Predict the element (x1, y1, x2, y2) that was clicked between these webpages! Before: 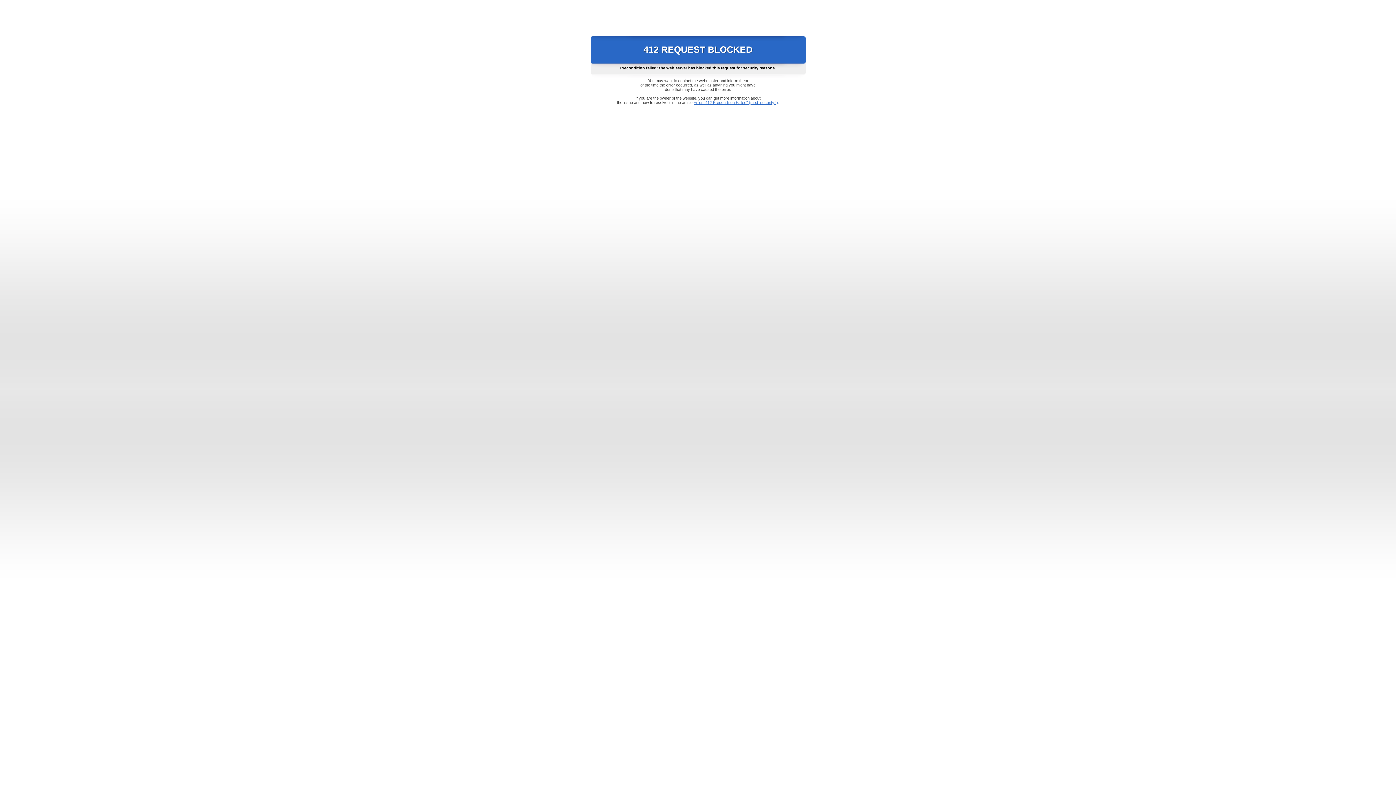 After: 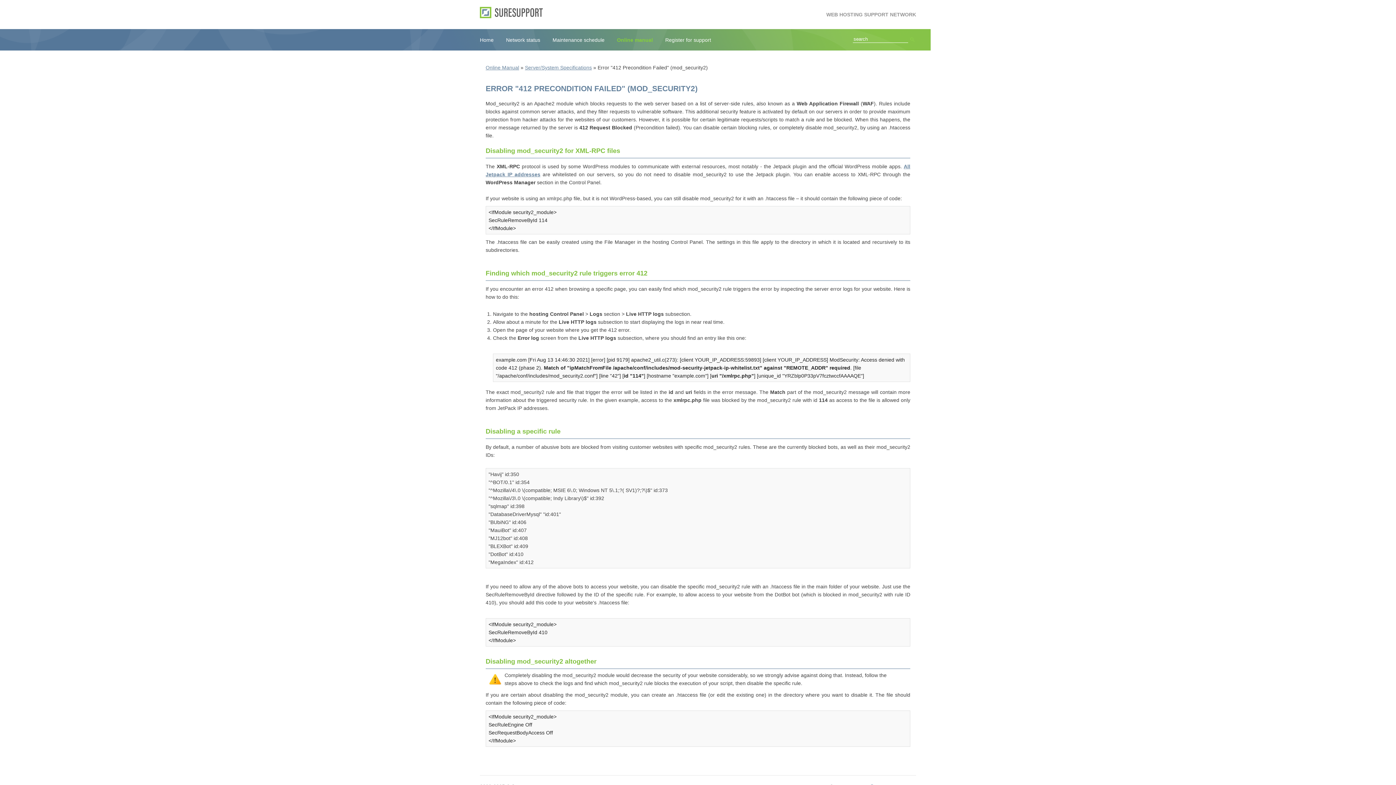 Action: label: Error "412 Precondition Failed" (mod_security2) bbox: (693, 100, 778, 104)